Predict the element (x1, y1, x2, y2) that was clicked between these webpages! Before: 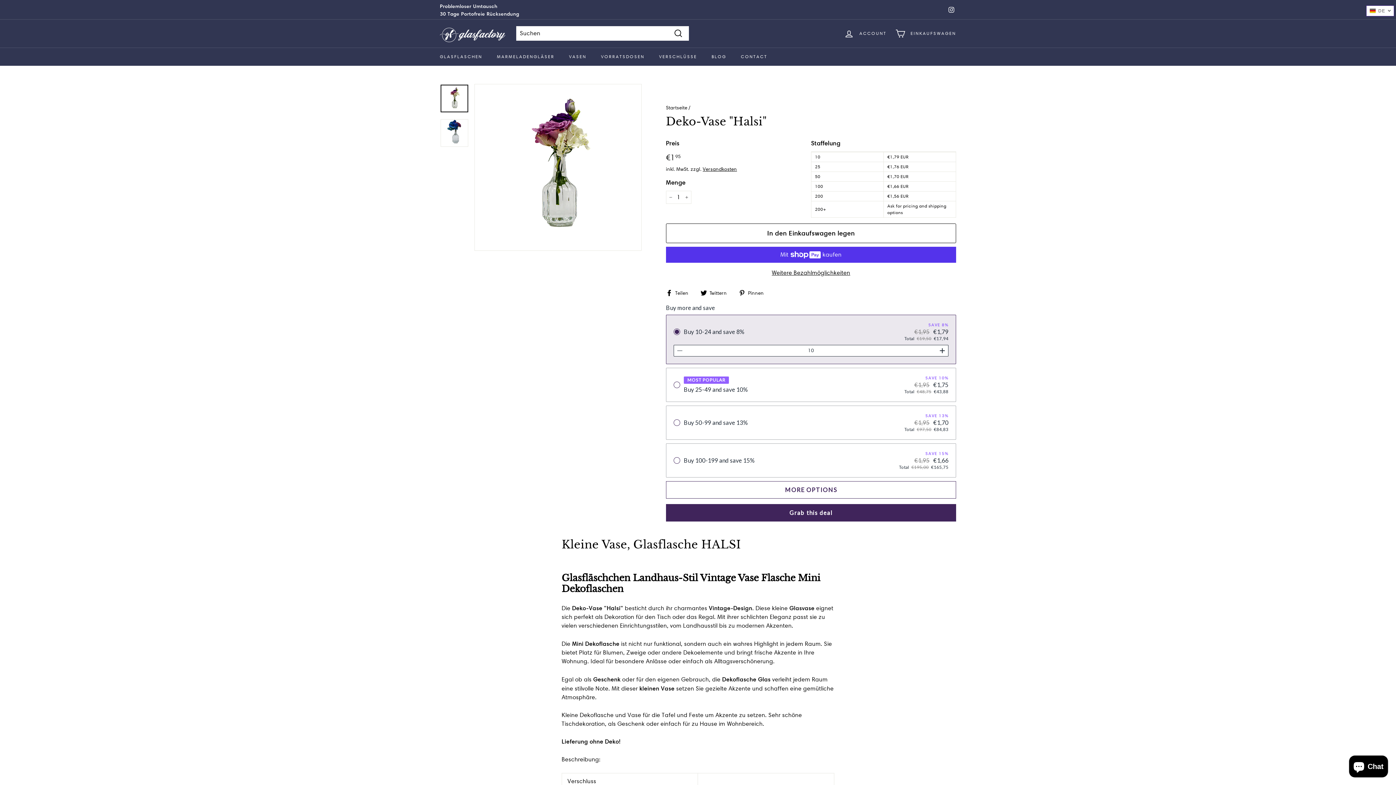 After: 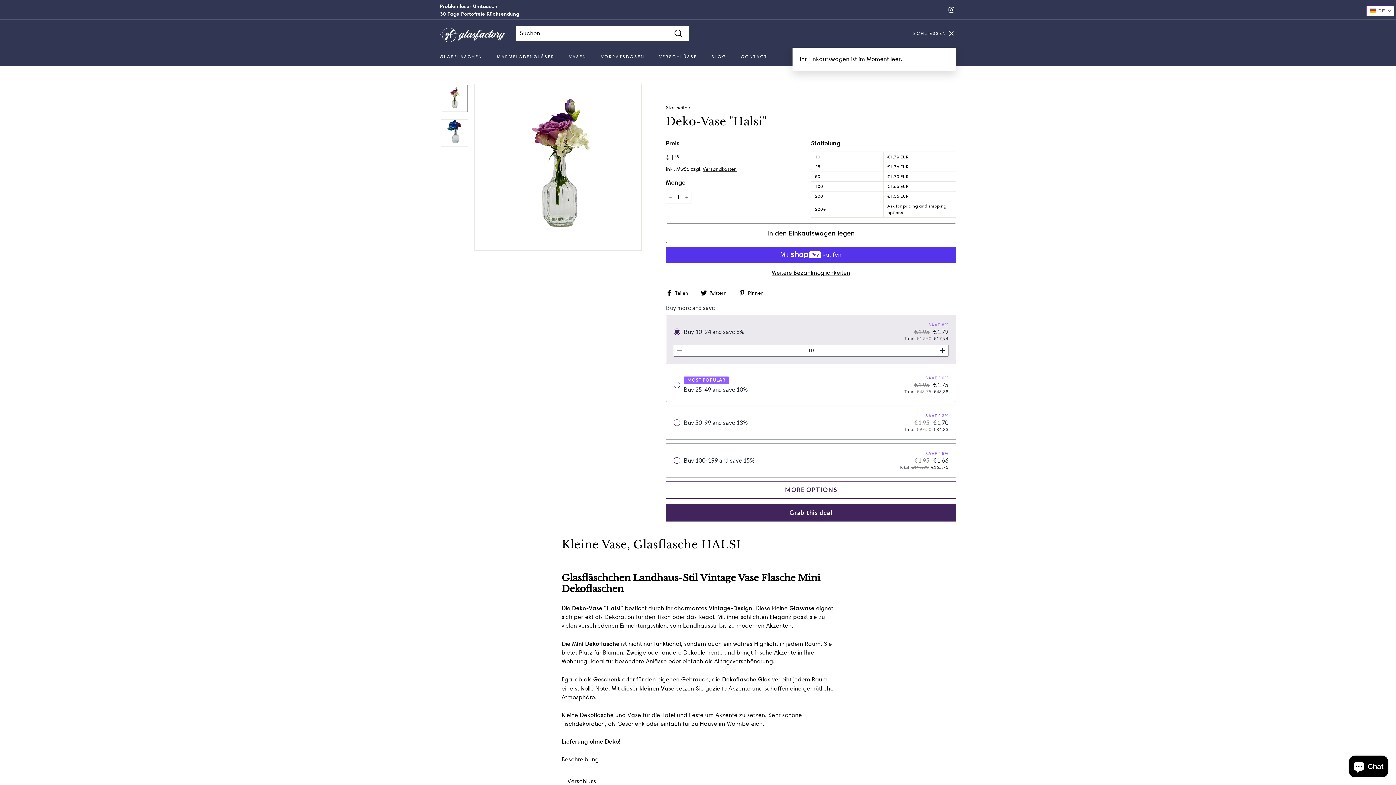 Action: label: EINKAUFSWAGEN bbox: (891, 22, 960, 44)